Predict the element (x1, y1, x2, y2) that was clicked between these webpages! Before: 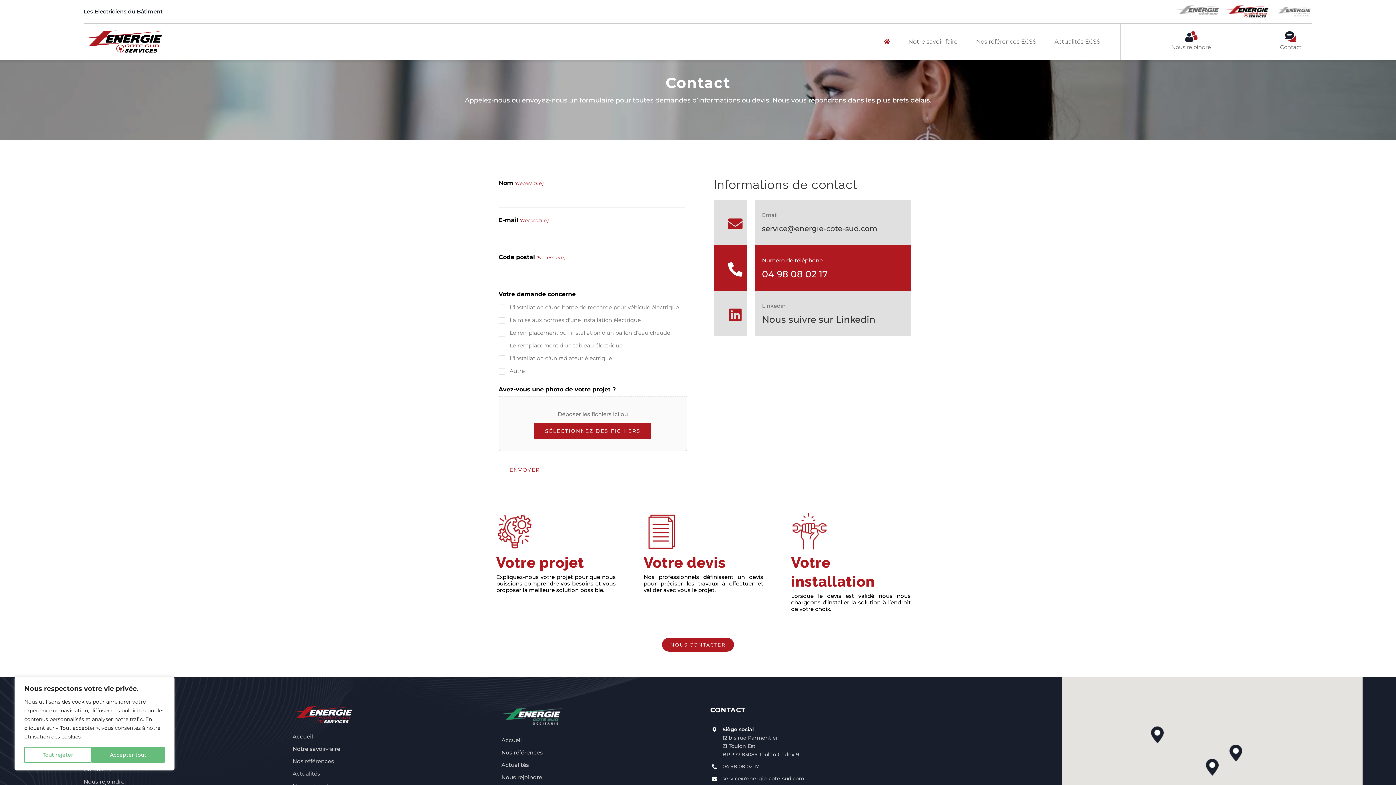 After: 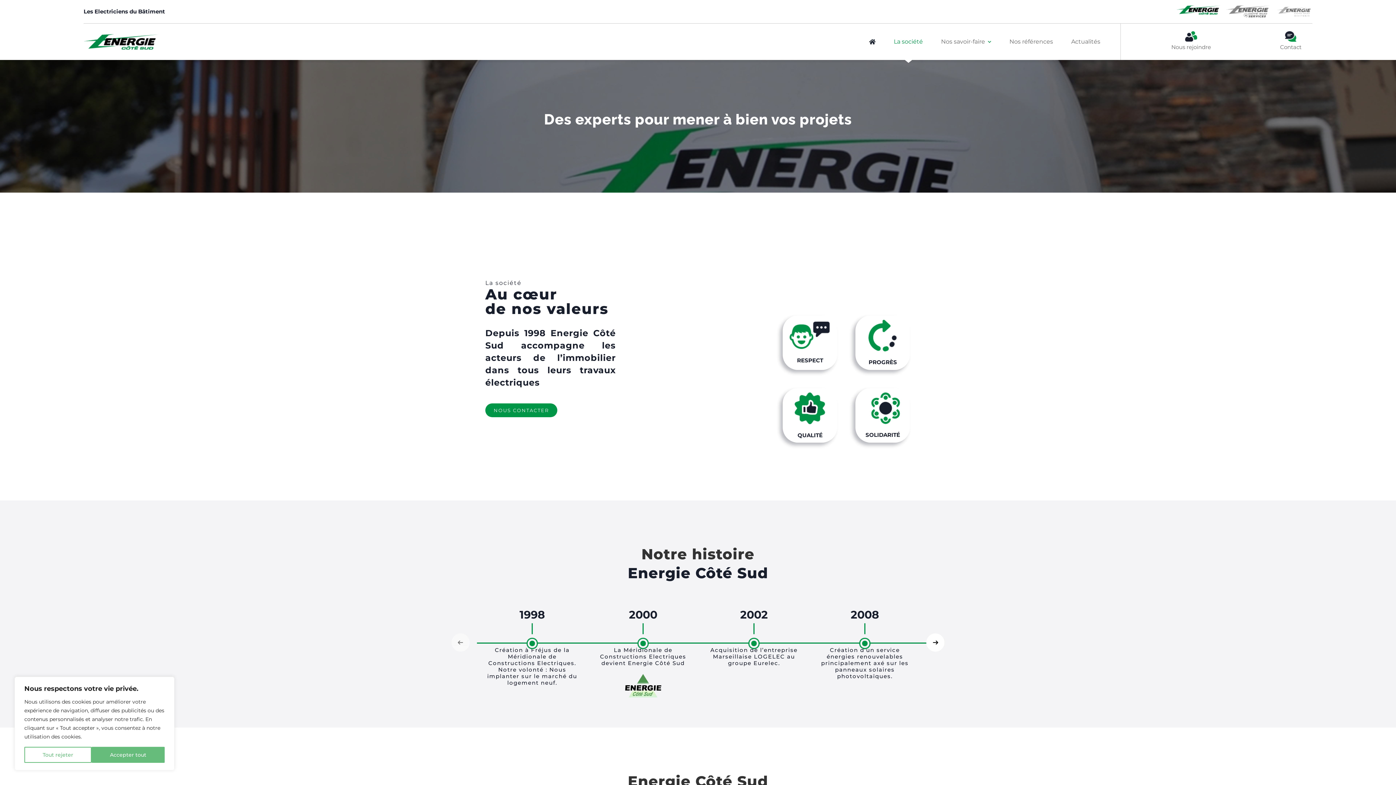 Action: bbox: (83, 738, 268, 751) label: La société